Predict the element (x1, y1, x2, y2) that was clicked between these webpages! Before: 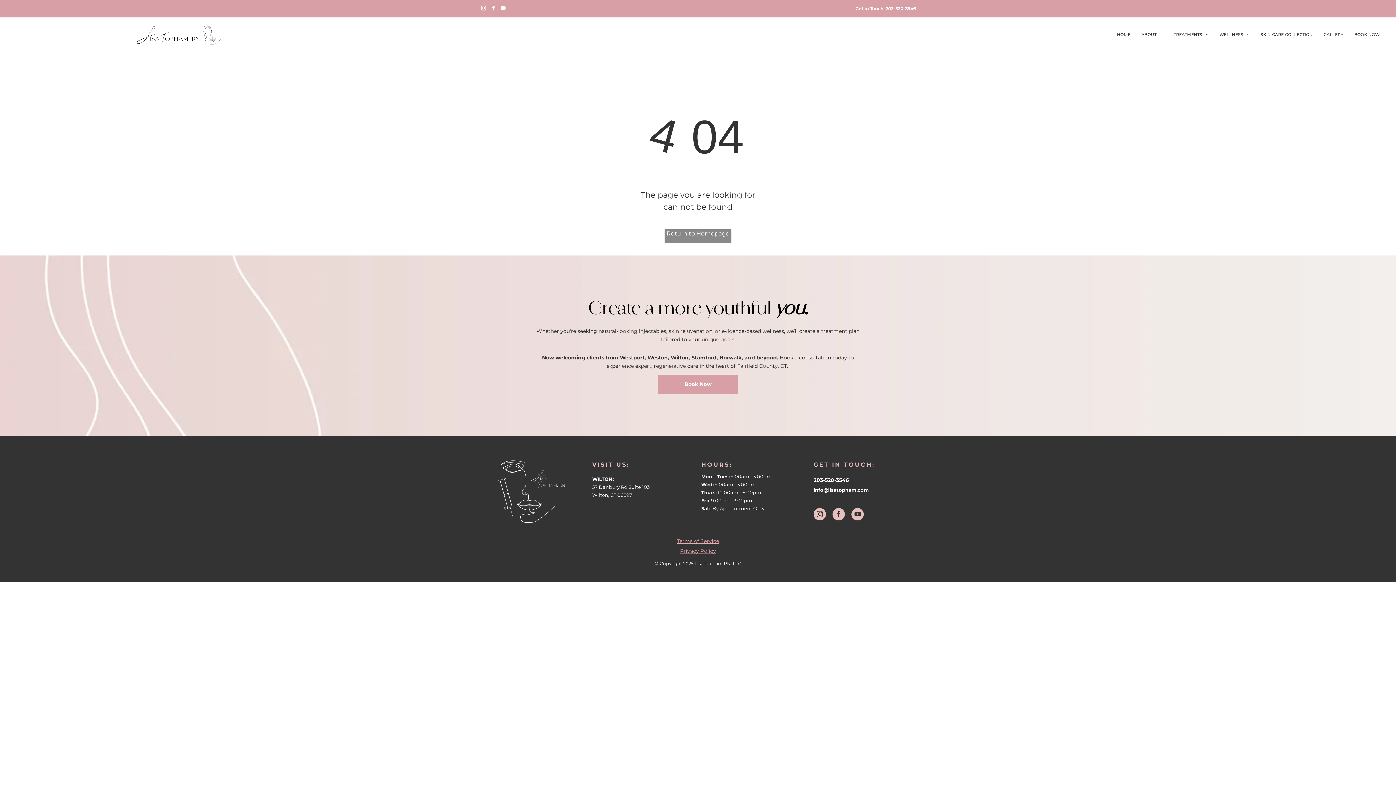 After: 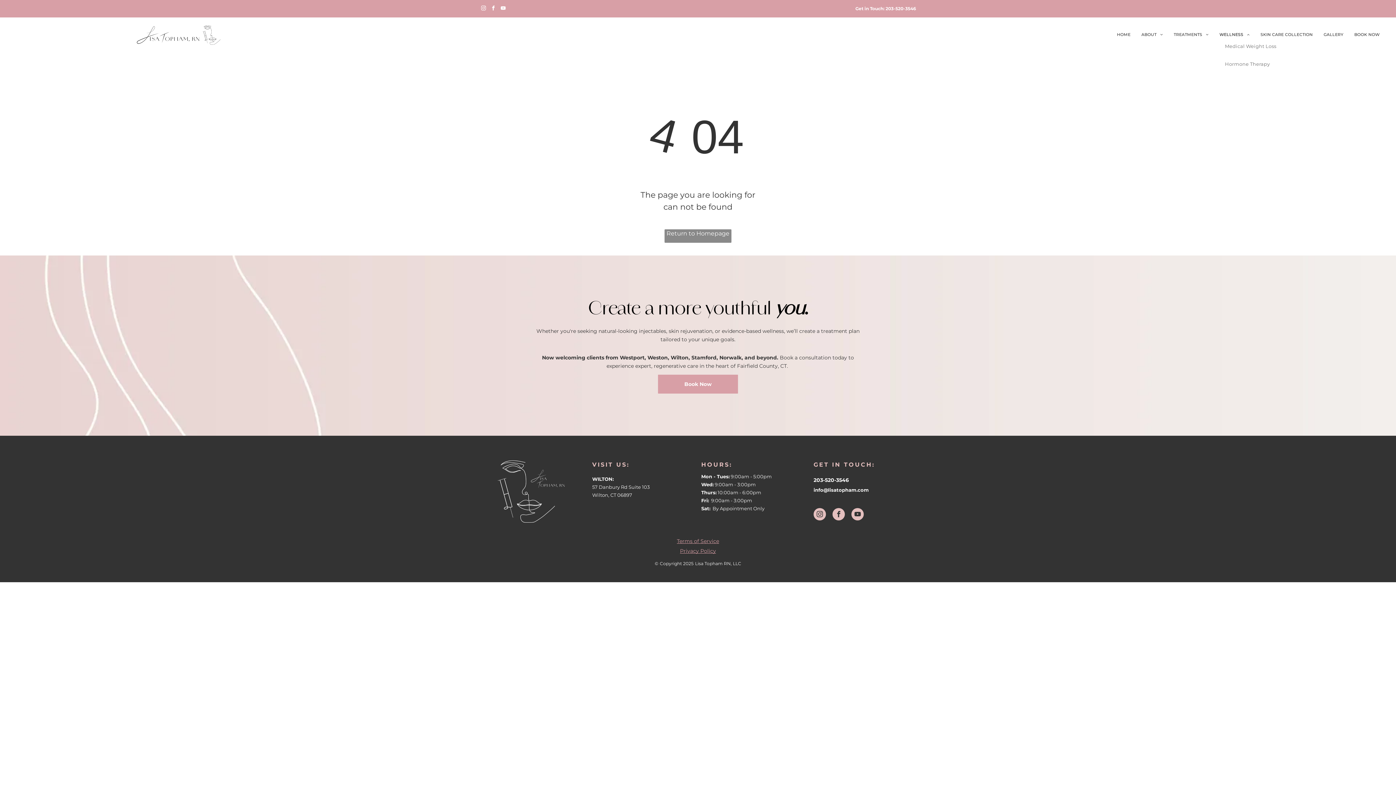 Action: label: WELLNESS bbox: (1214, 31, 1255, 37)